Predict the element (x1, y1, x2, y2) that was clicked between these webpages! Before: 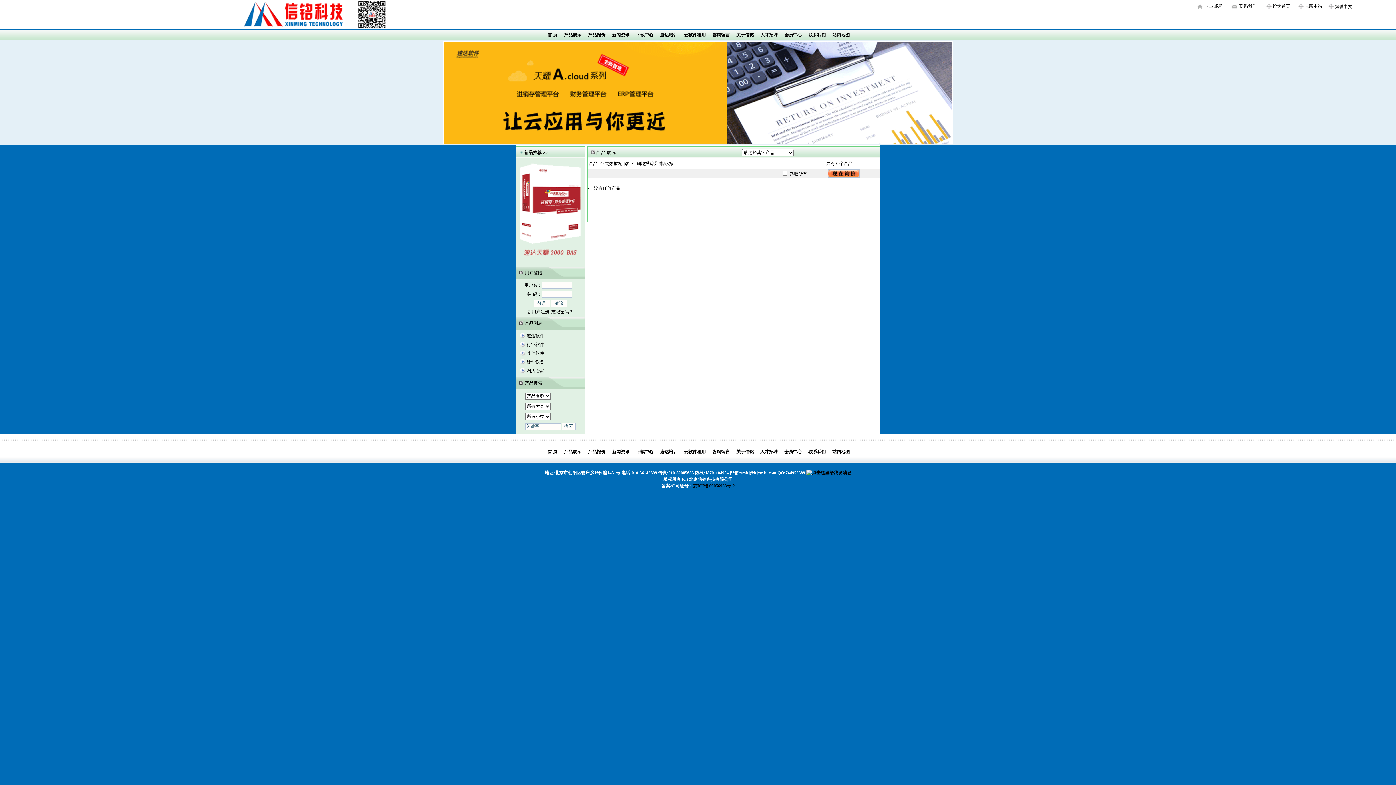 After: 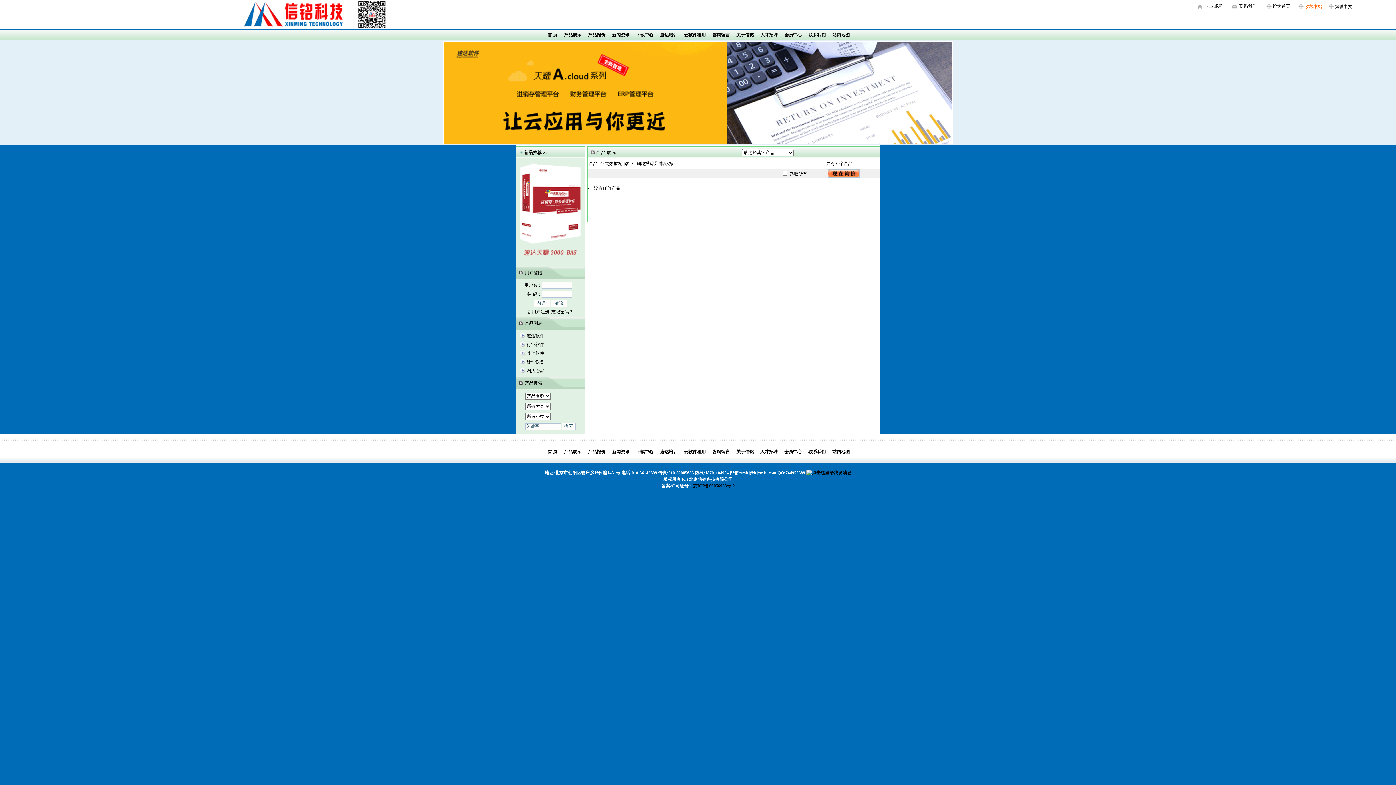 Action: bbox: (1305, 3, 1322, 8) label: 收藏本站